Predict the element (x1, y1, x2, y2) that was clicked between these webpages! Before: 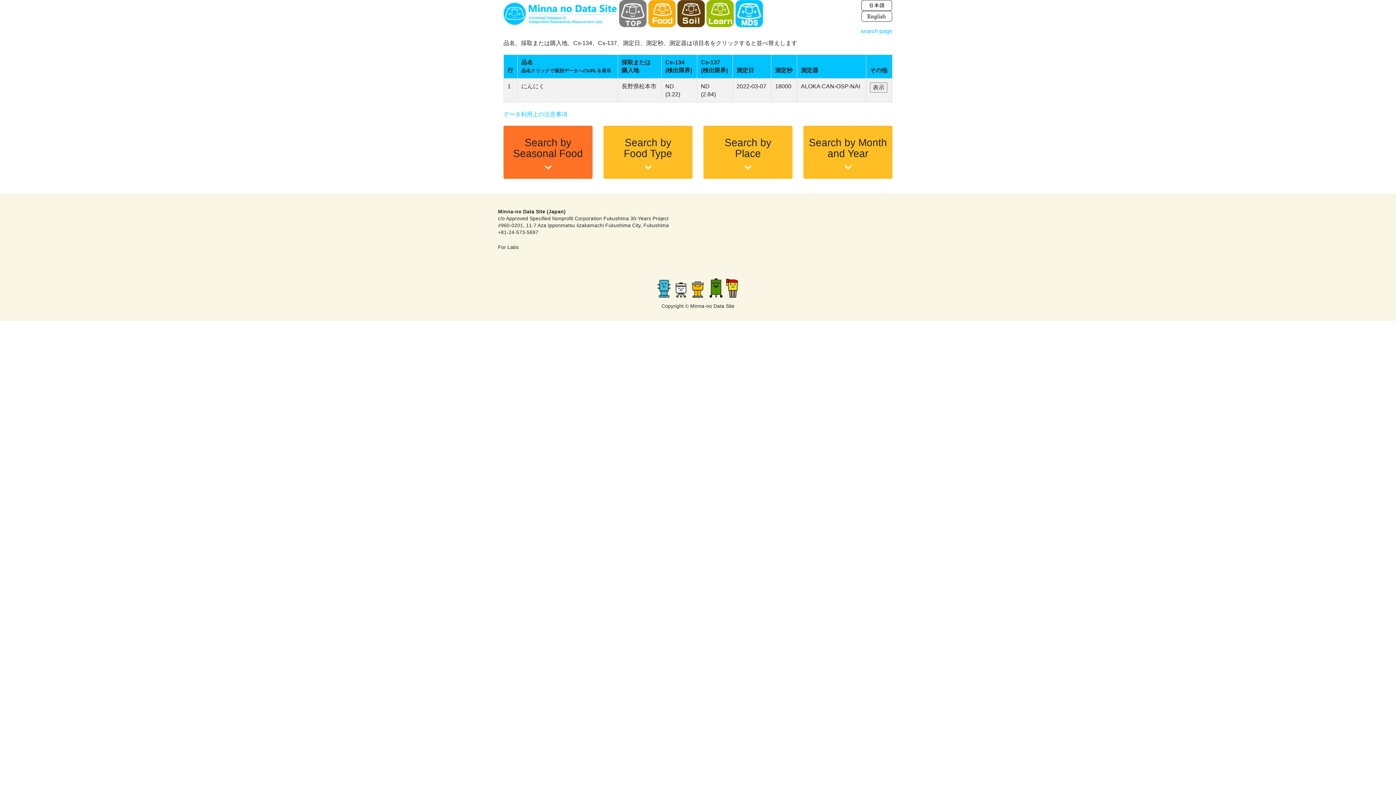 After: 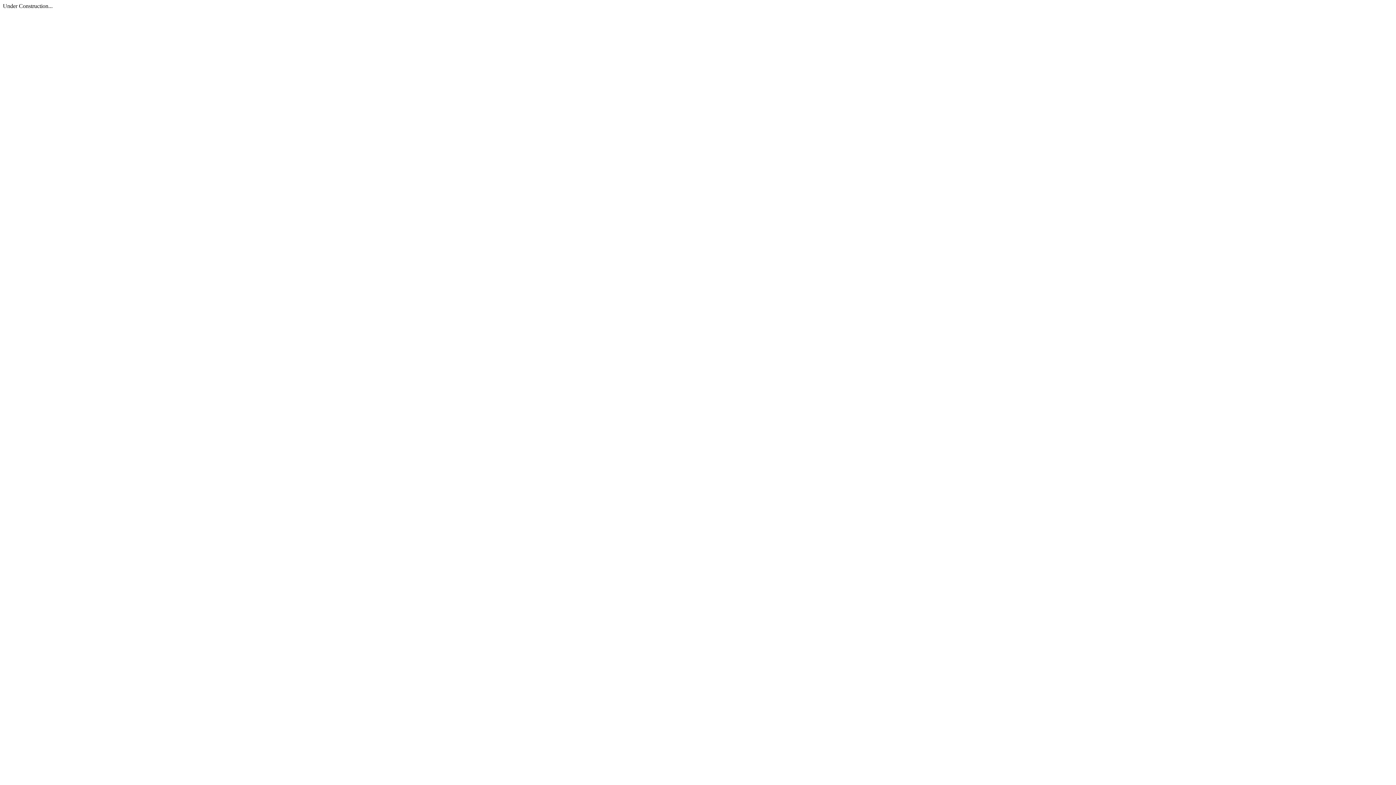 Action: bbox: (503, 10, 617, 16)